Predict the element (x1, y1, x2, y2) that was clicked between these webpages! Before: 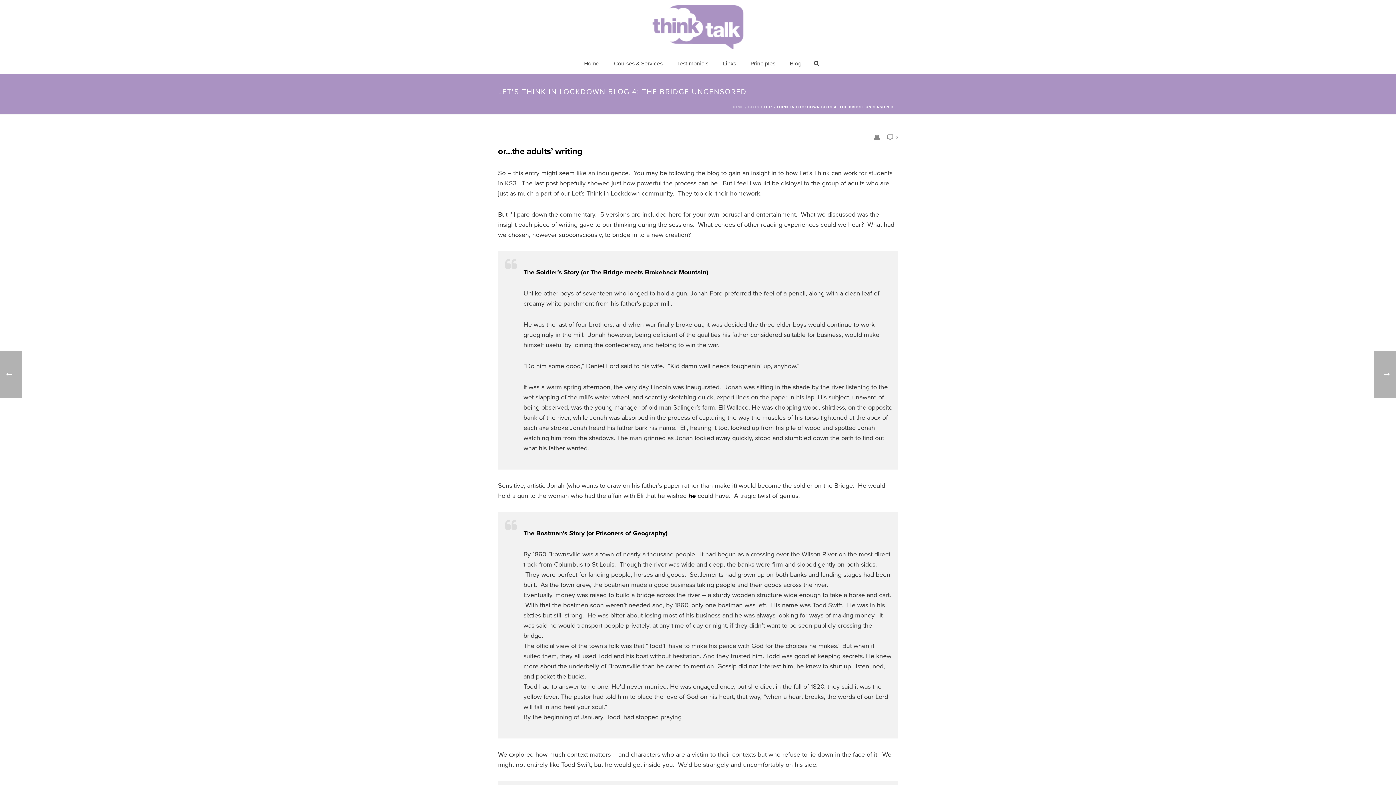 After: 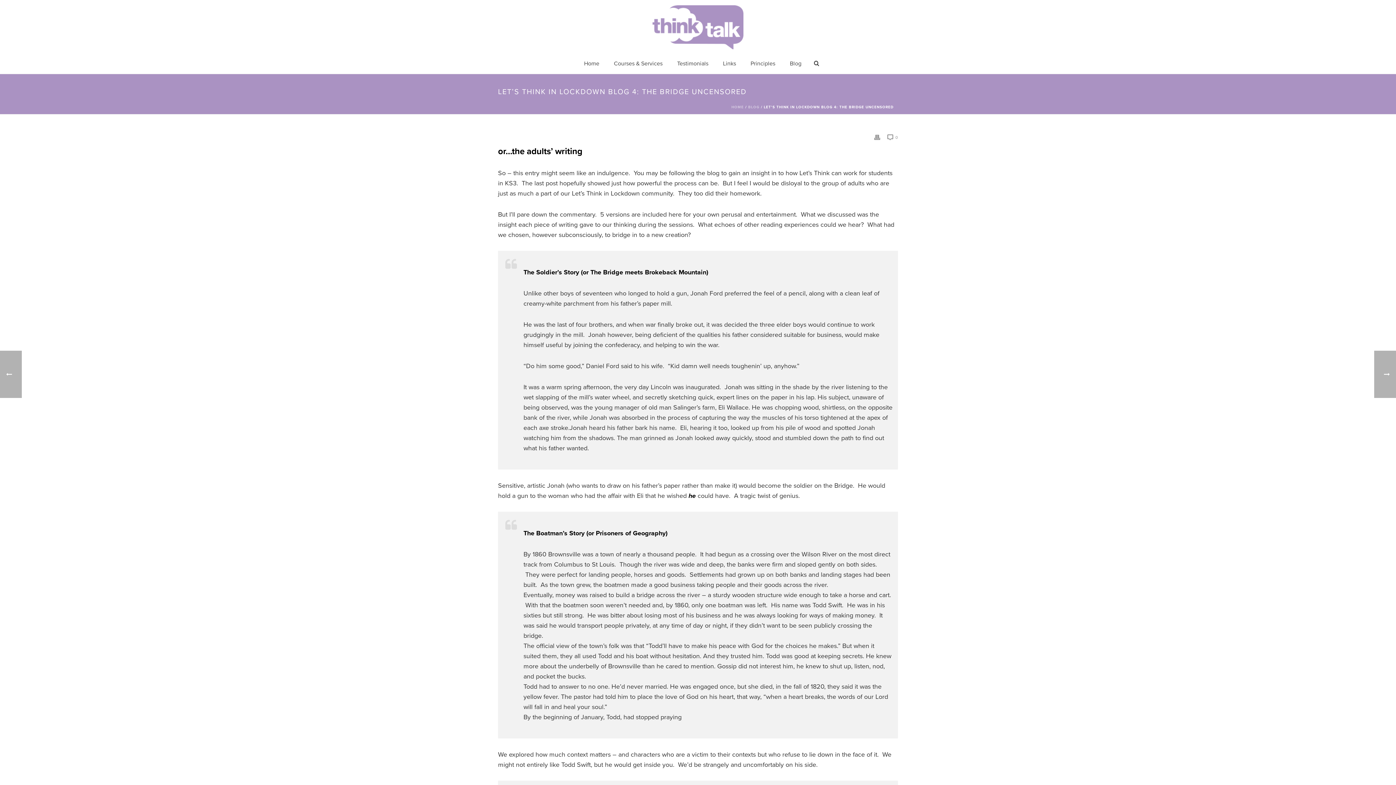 Action: bbox: (874, 132, 880, 141)